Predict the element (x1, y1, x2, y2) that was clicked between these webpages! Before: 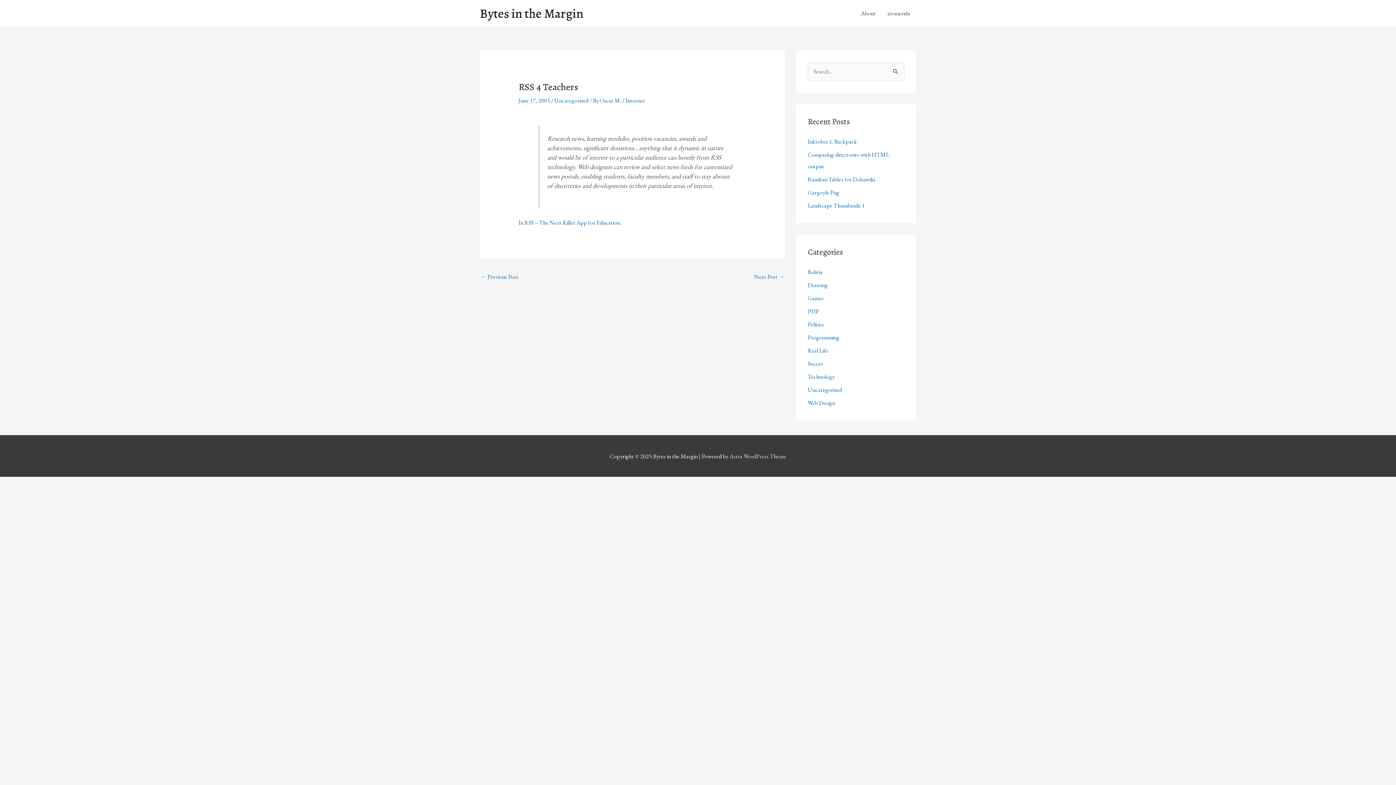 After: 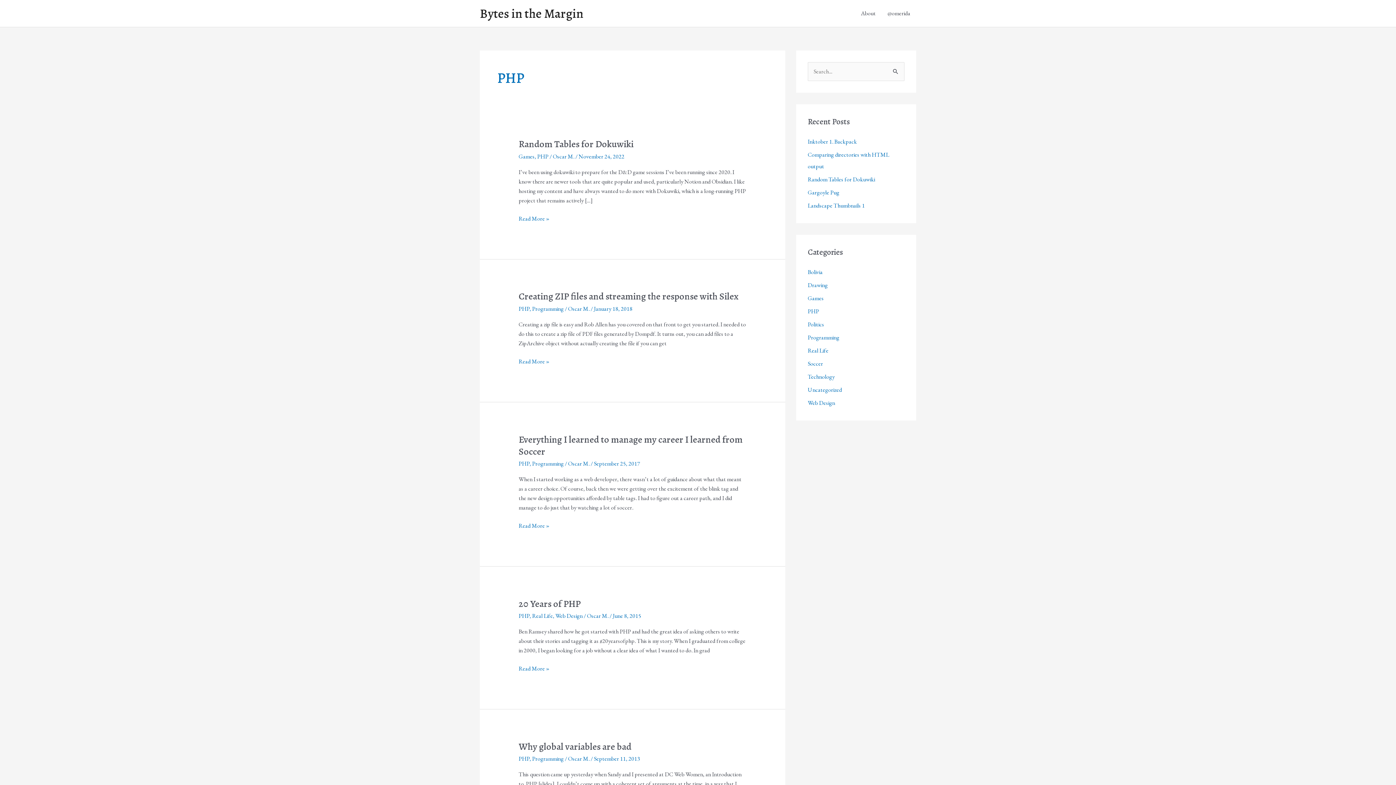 Action: label: PHP bbox: (808, 307, 819, 315)